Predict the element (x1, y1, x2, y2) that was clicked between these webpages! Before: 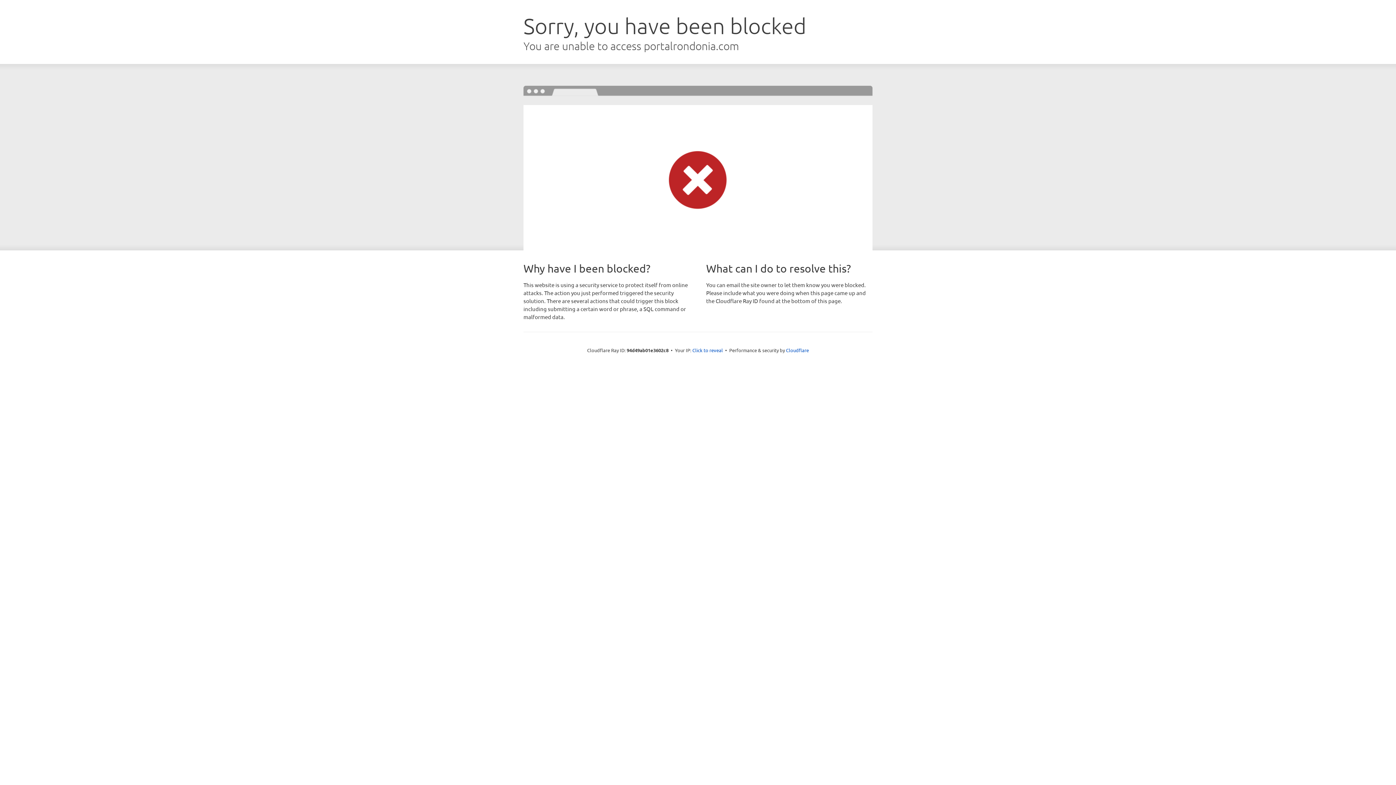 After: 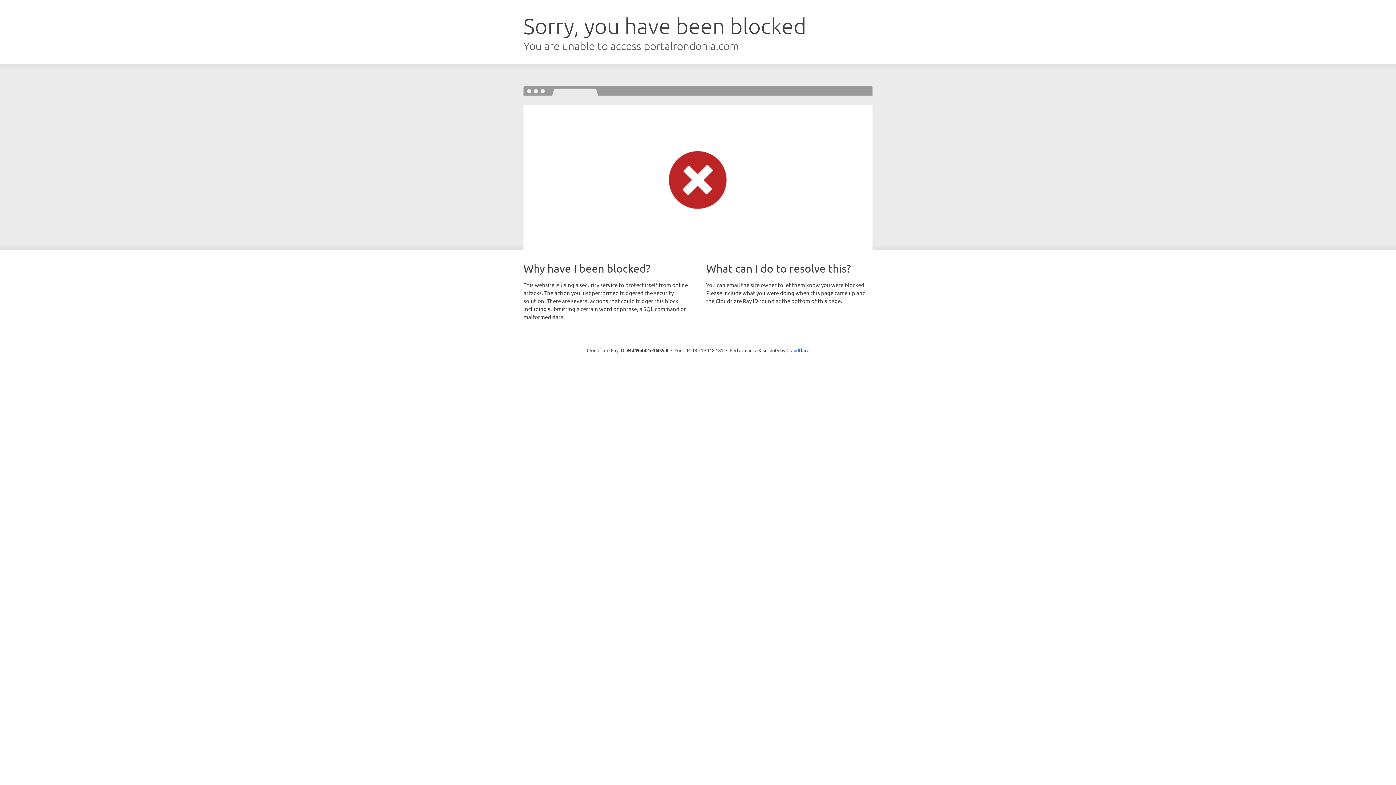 Action: bbox: (692, 346, 723, 353) label: Click to reveal